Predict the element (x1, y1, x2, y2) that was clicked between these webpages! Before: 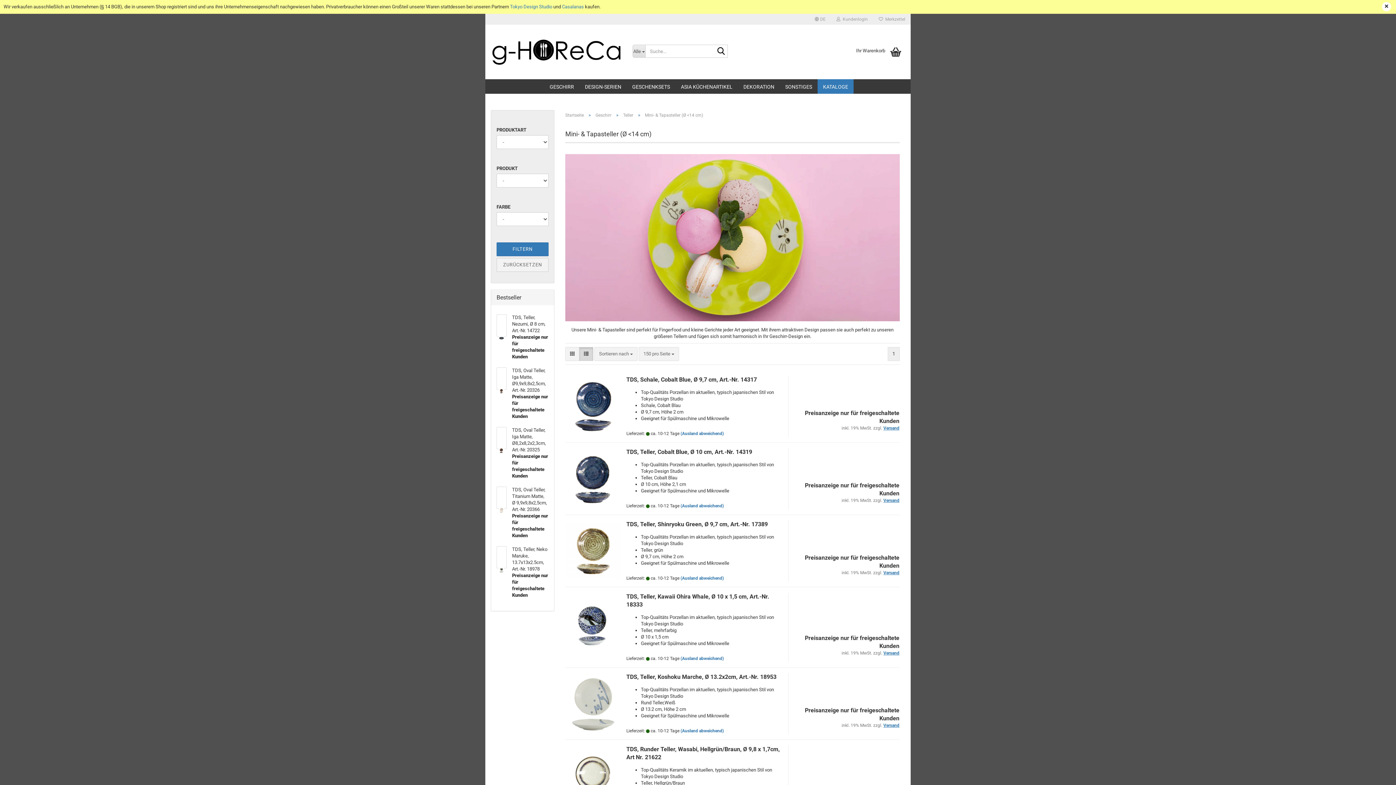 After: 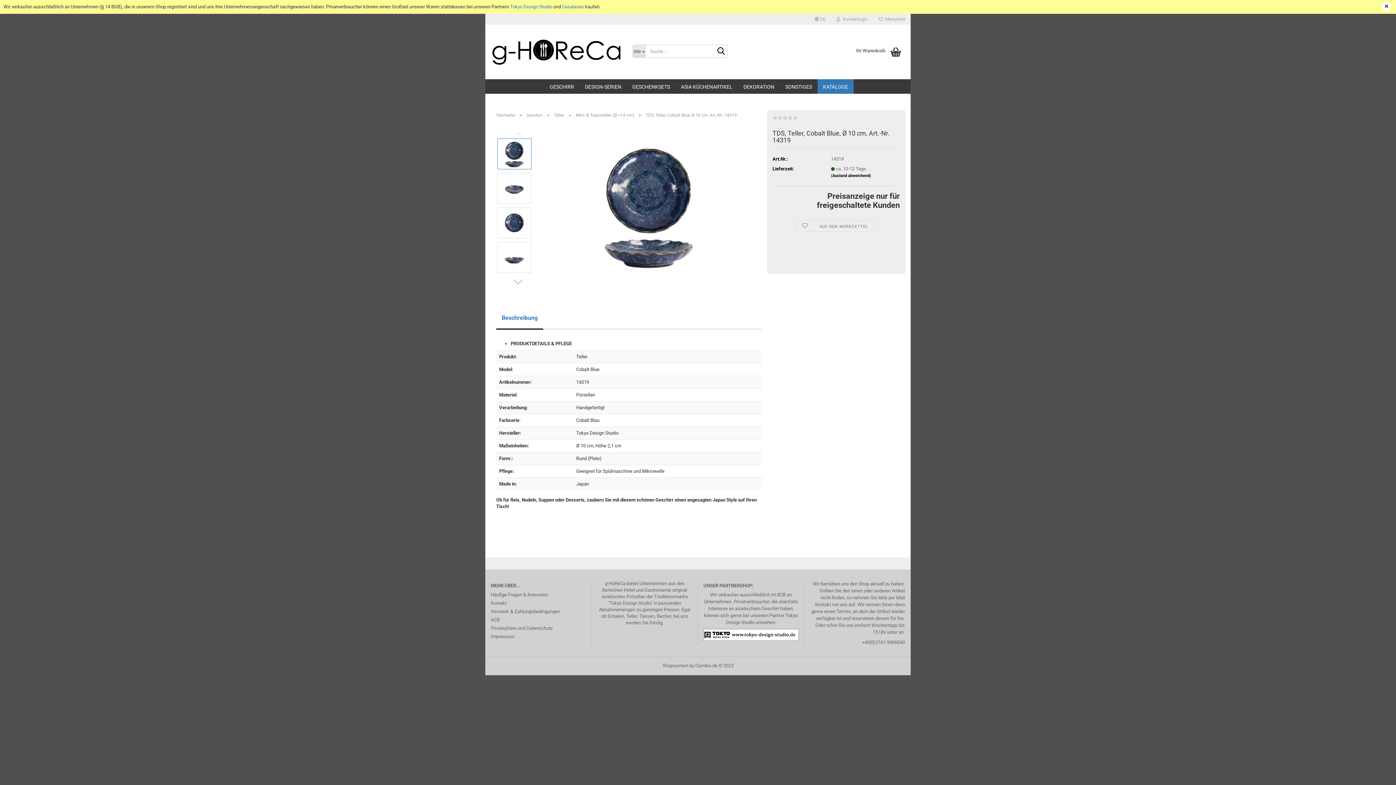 Action: label: TDS, Teller, Cobalt Blue, Ø 10 cm, Art.-Nr. 14319 bbox: (626, 448, 752, 455)